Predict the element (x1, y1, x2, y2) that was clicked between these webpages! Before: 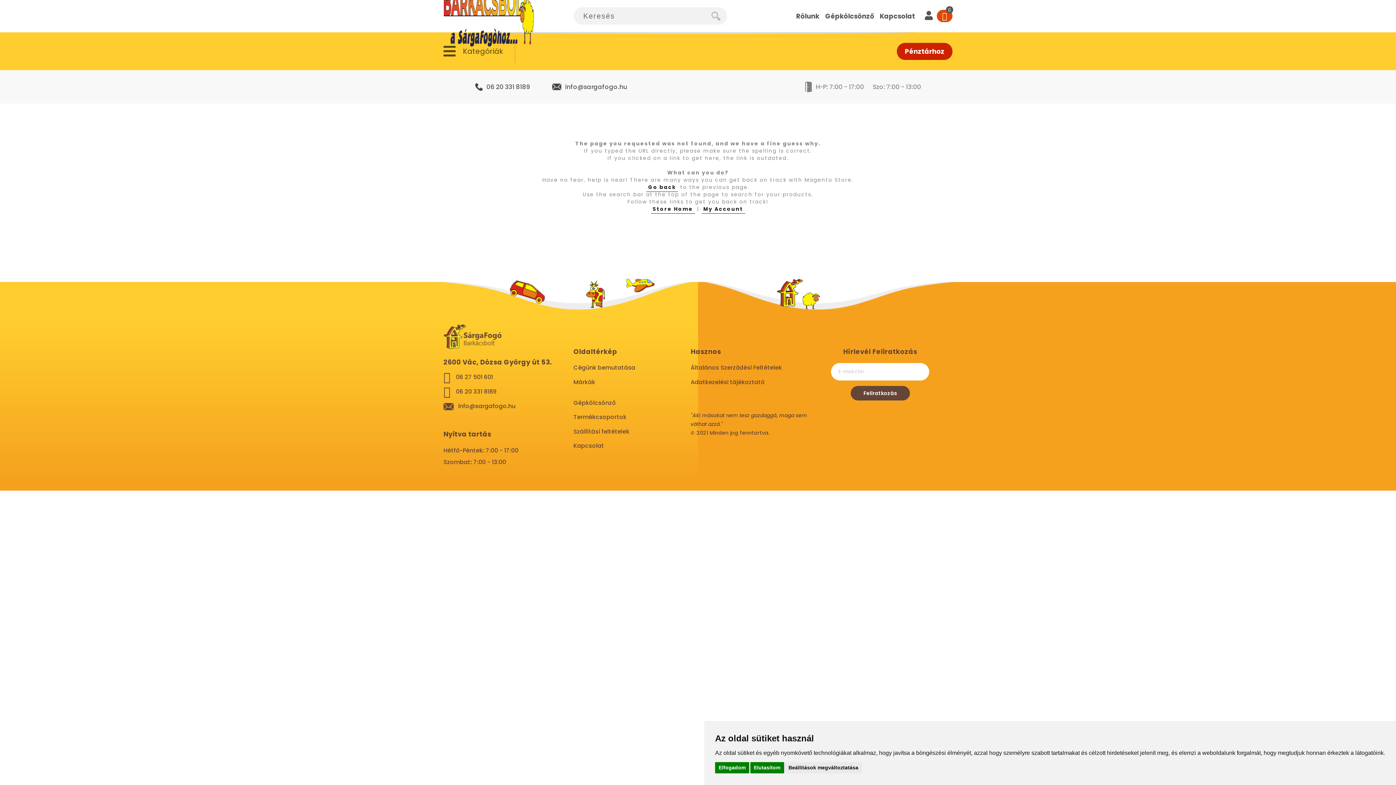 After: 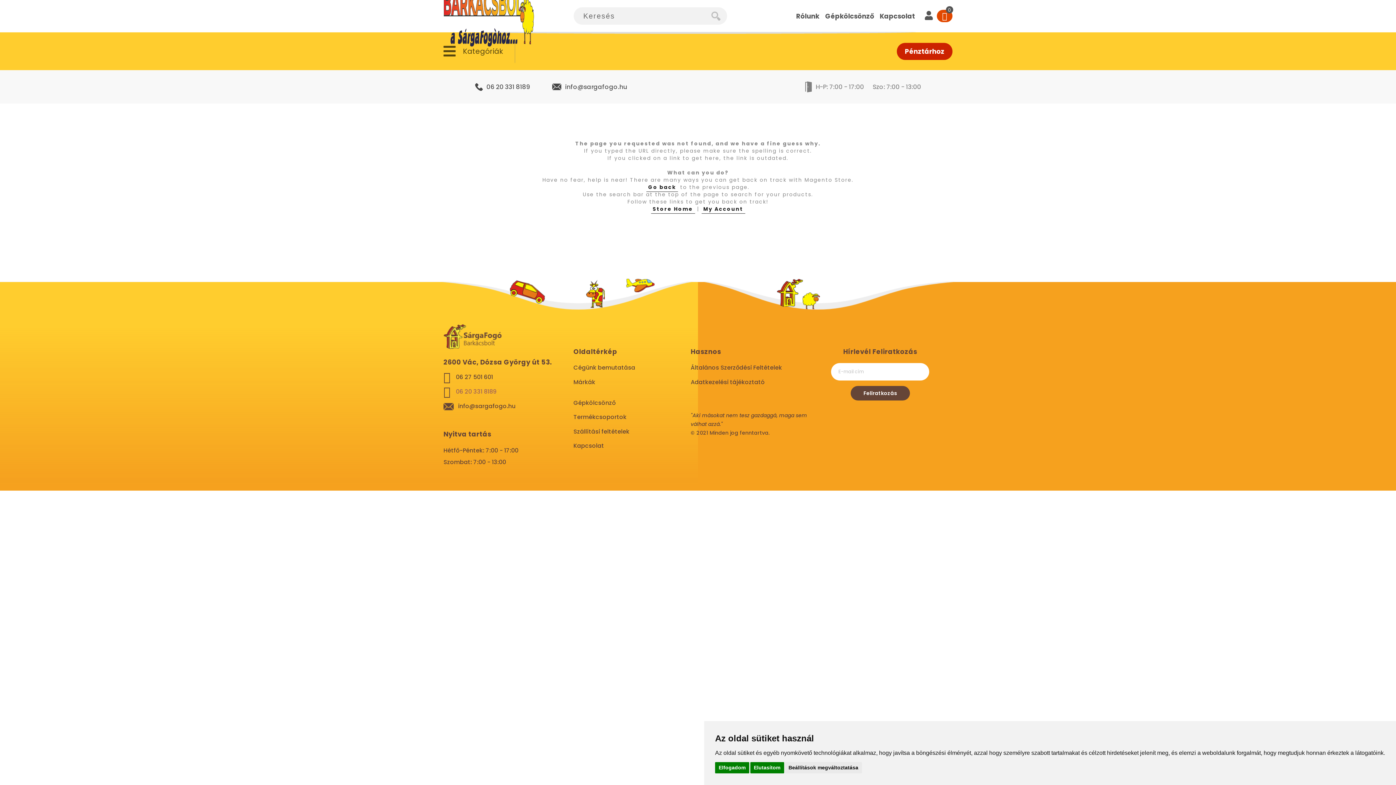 Action: label: 06 20 331 8189 bbox: (456, 387, 496, 396)